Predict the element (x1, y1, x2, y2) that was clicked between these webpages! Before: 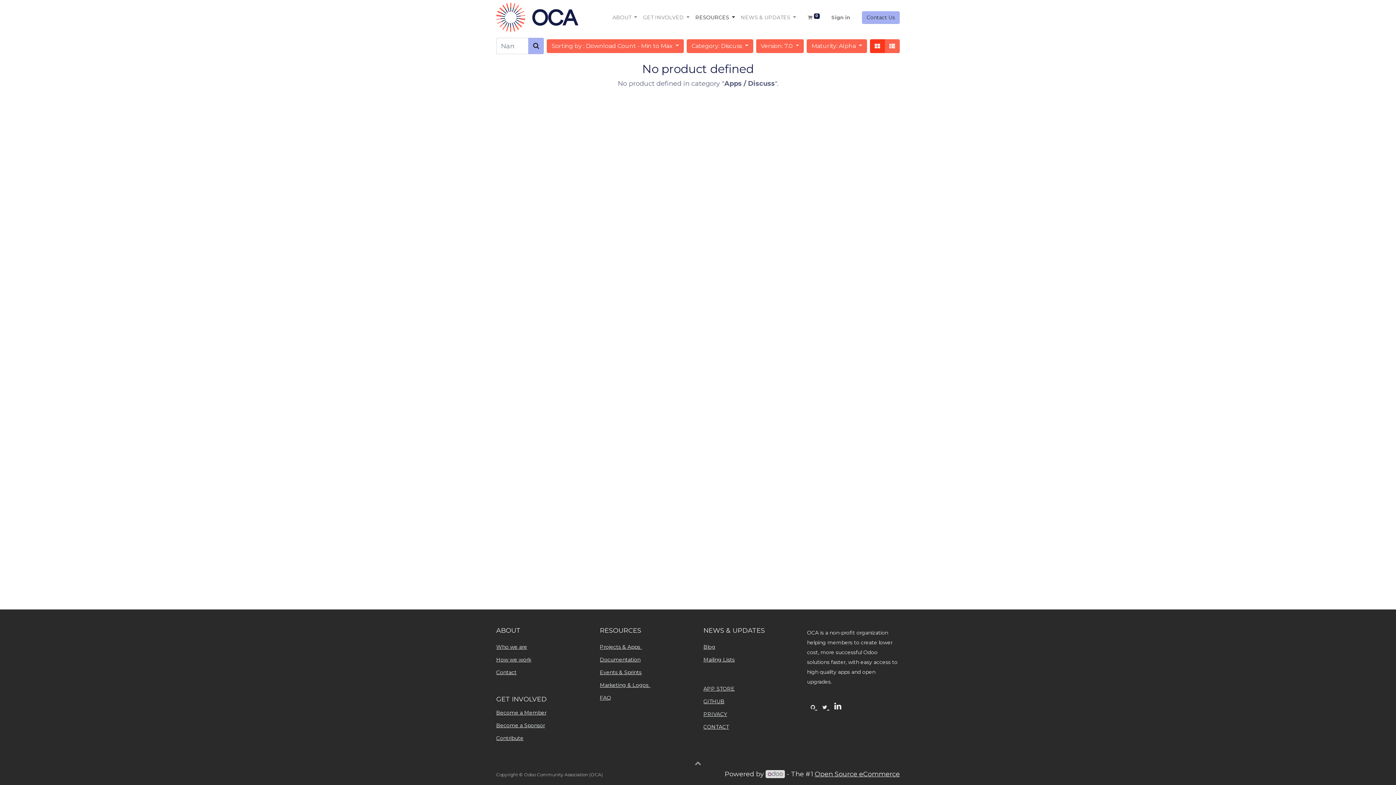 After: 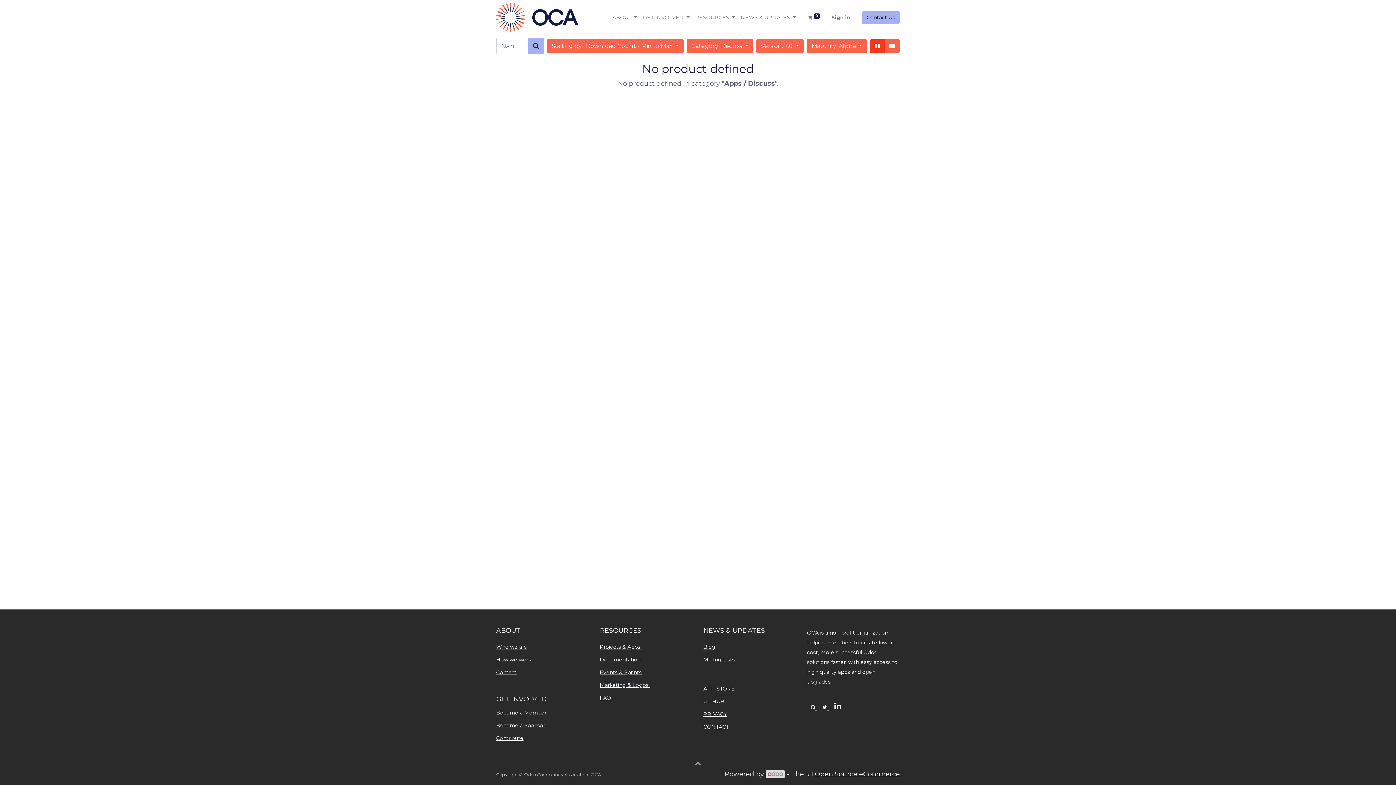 Action: label: Search bbox: (528, 37, 544, 54)